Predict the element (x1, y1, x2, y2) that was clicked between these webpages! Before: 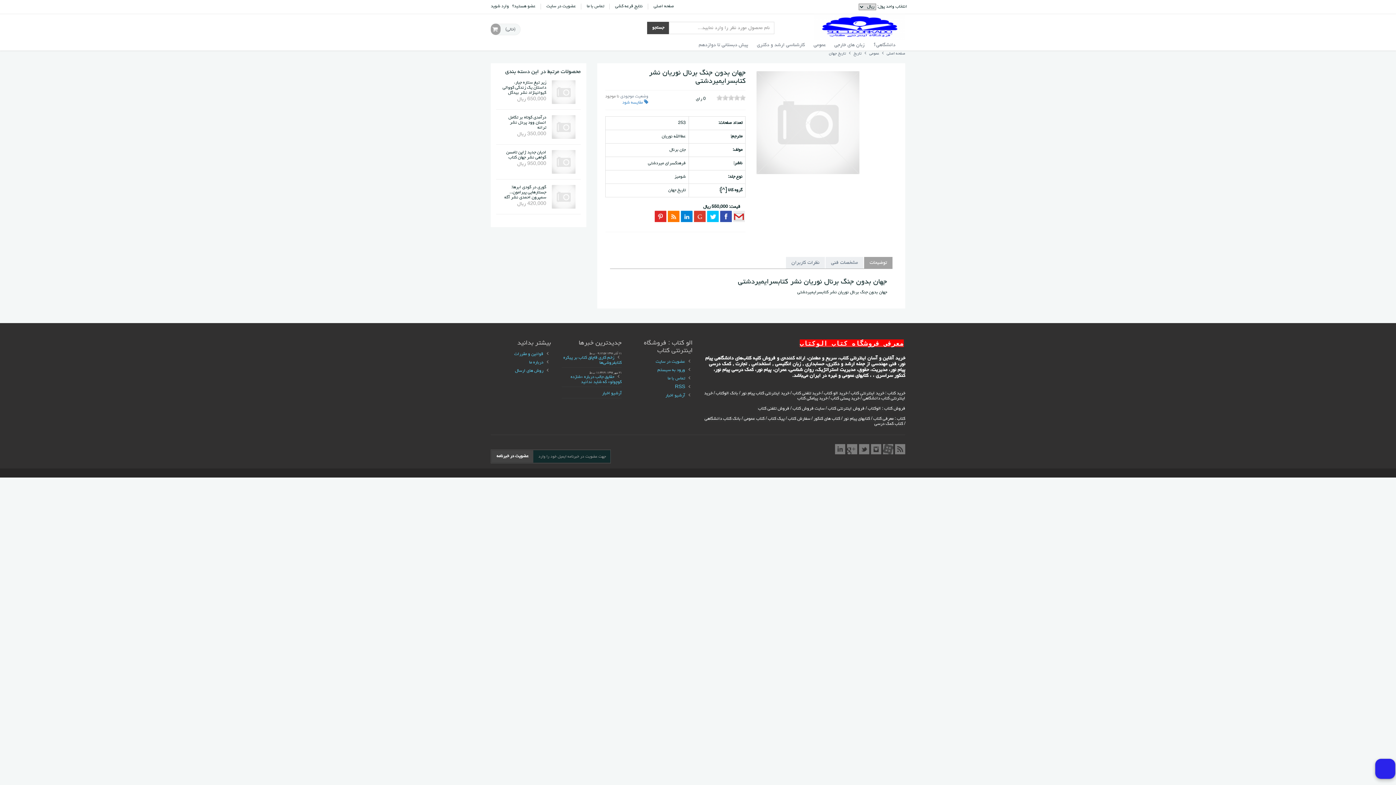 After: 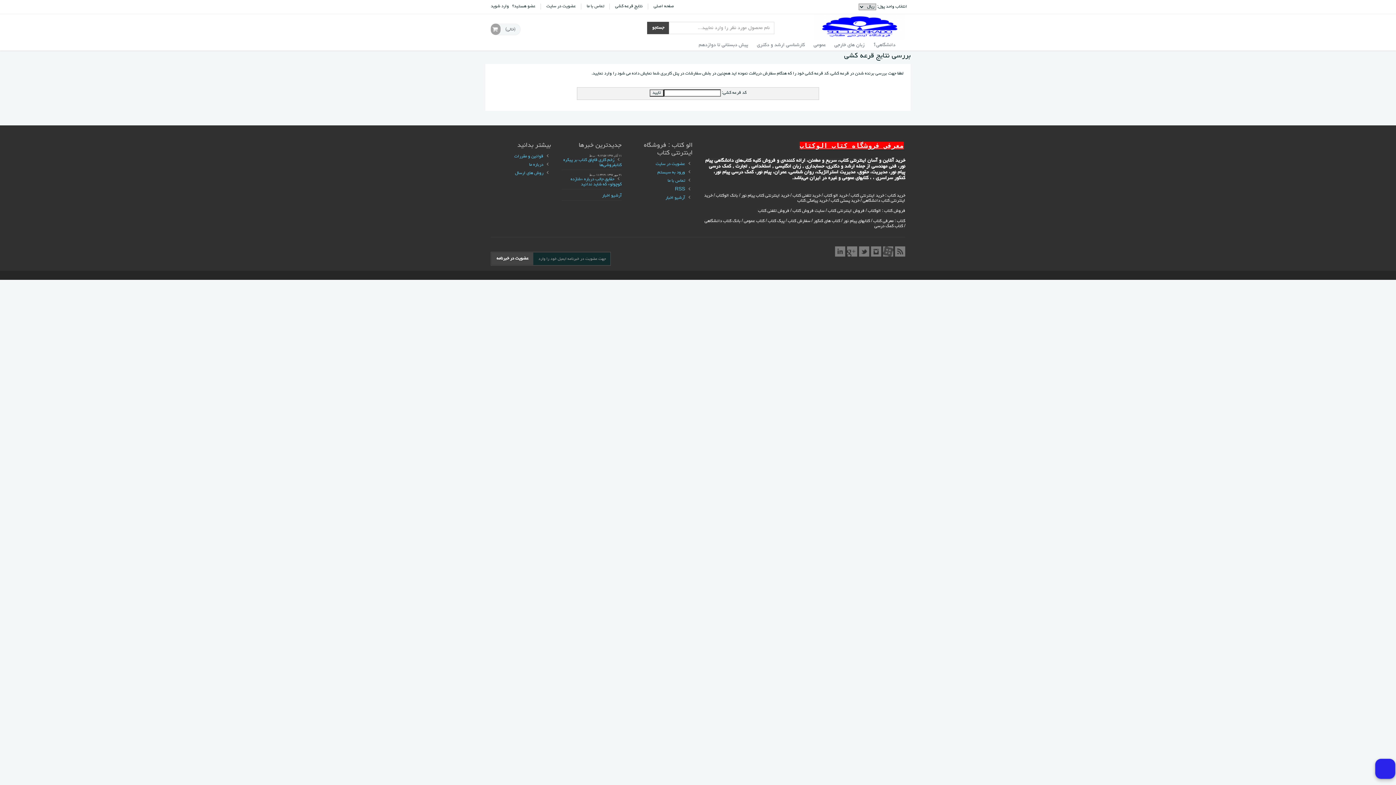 Action: bbox: (615, 4, 642, 9) label: نتایج قرعه کشی